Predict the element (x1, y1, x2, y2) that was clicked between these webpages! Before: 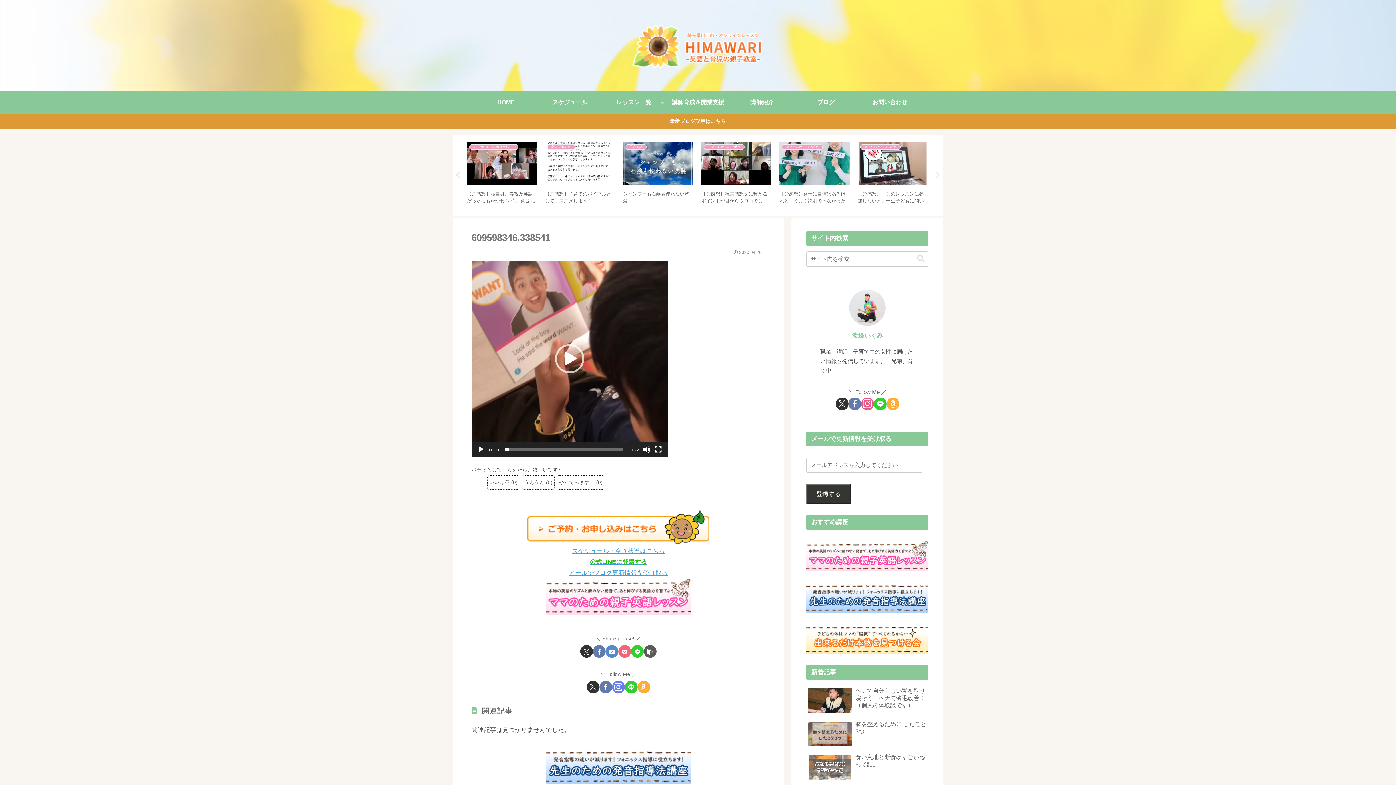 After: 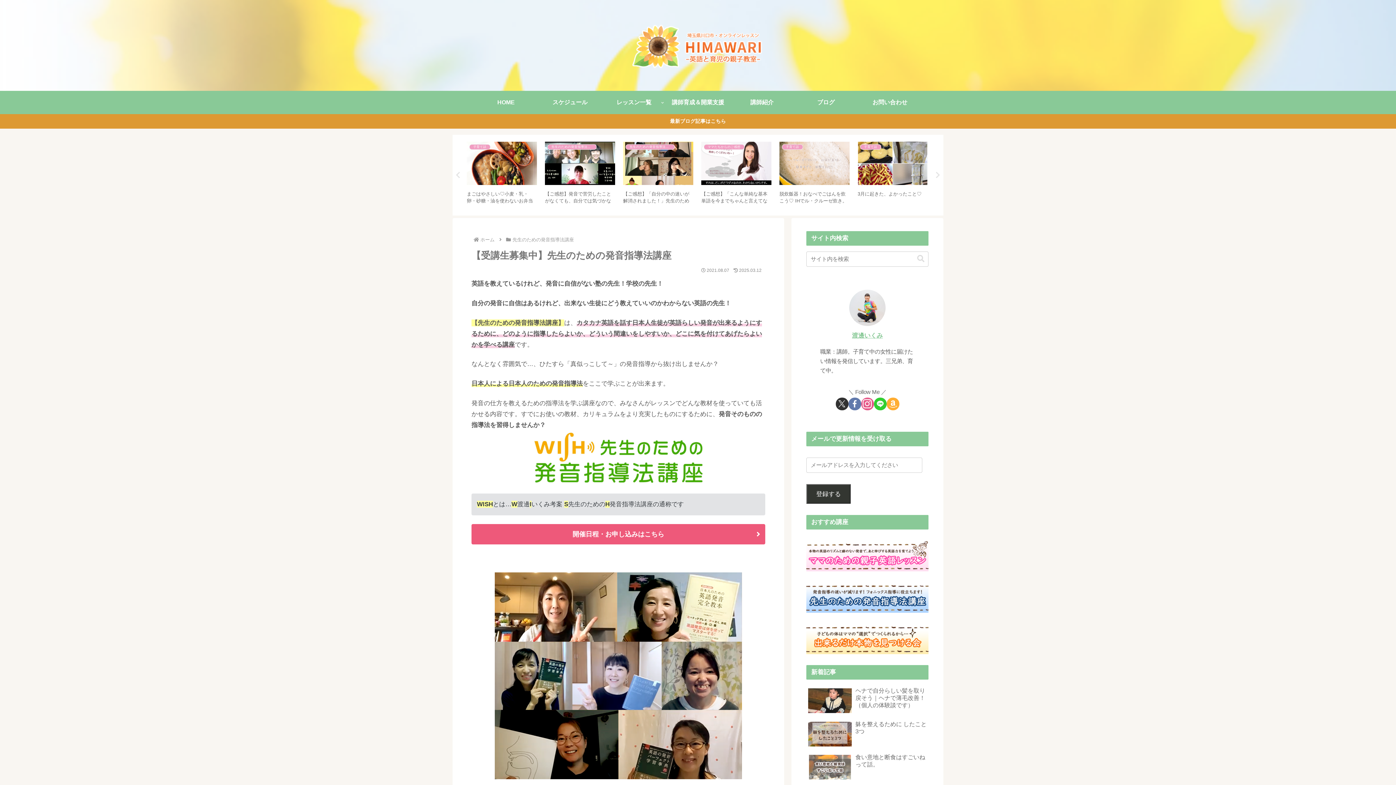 Action: bbox: (806, 582, 928, 613)